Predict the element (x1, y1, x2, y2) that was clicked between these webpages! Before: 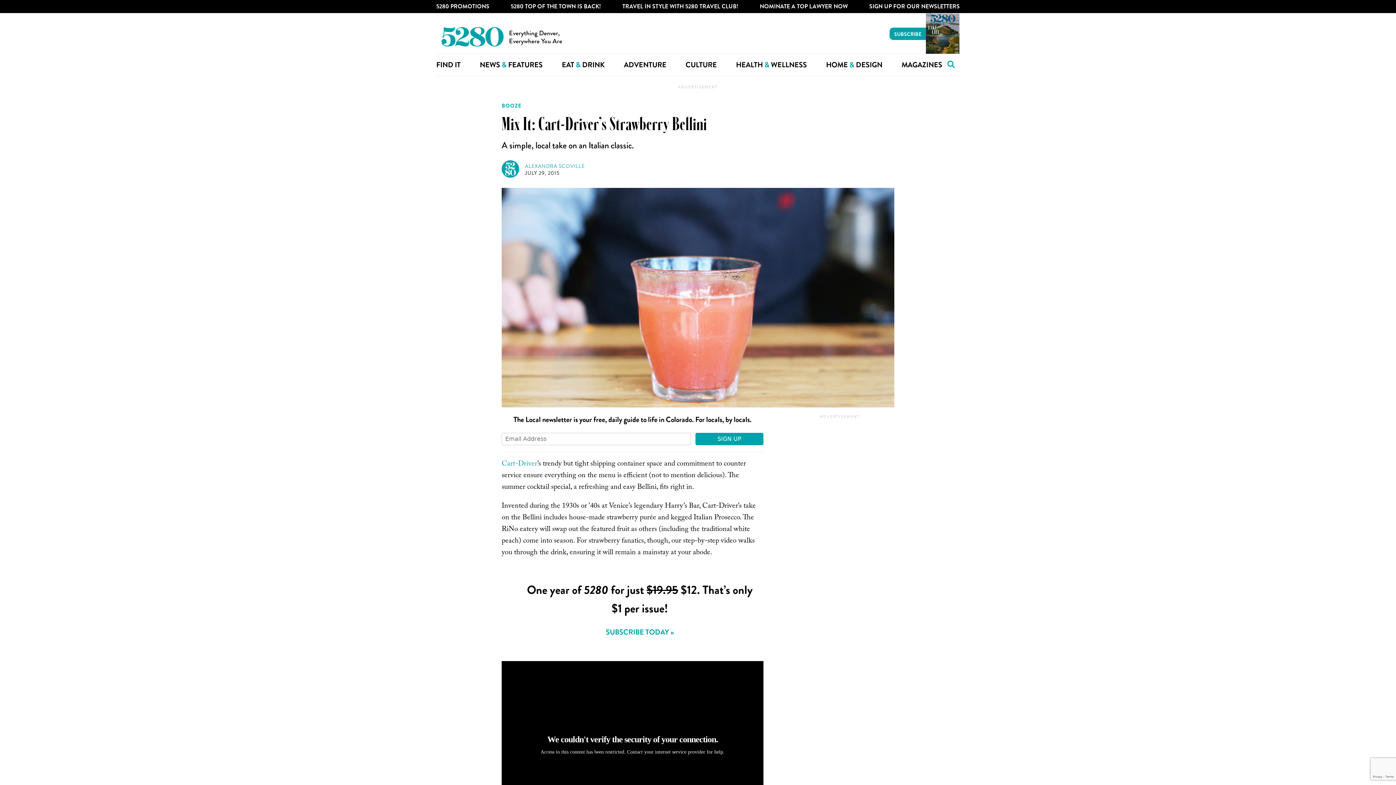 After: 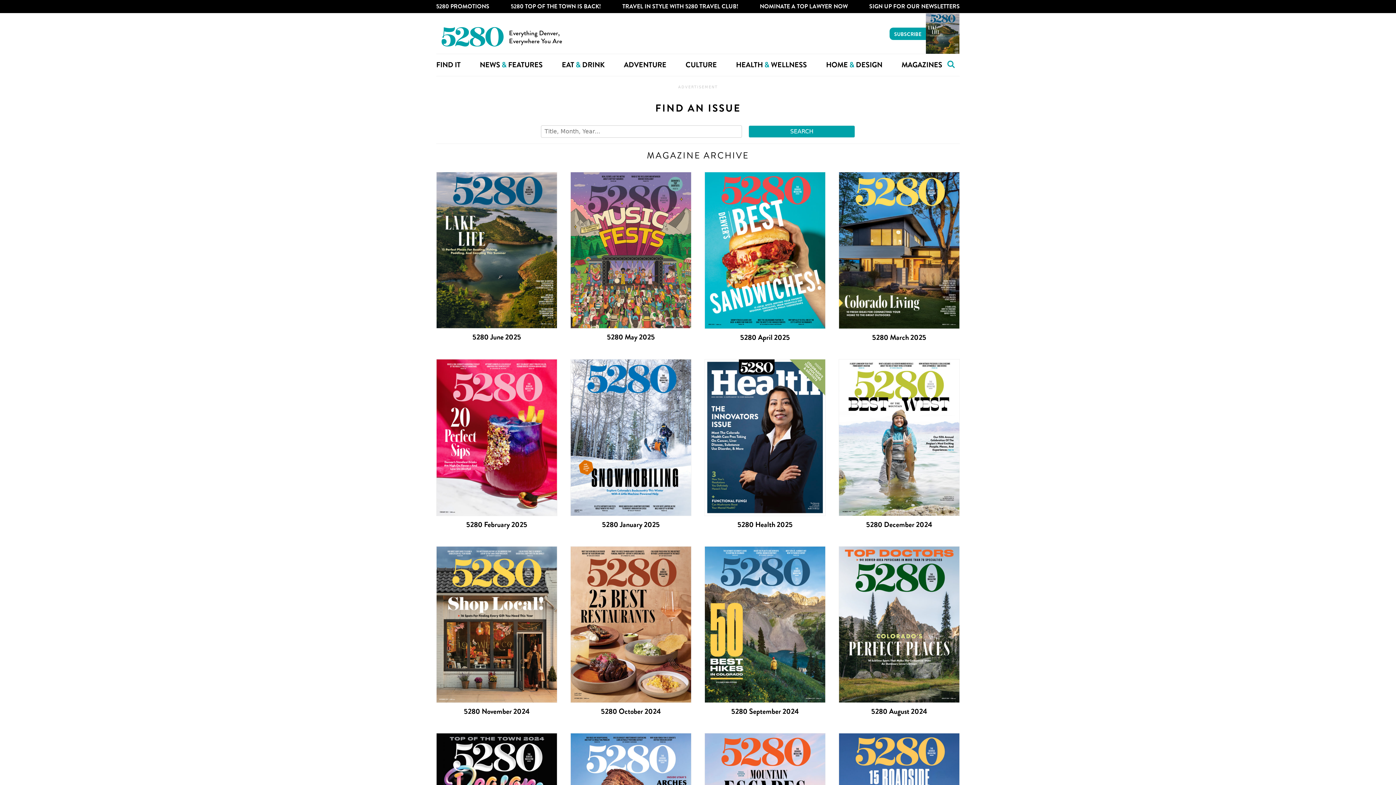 Action: label: MAGAZINES bbox: (901, 54, 942, 76)